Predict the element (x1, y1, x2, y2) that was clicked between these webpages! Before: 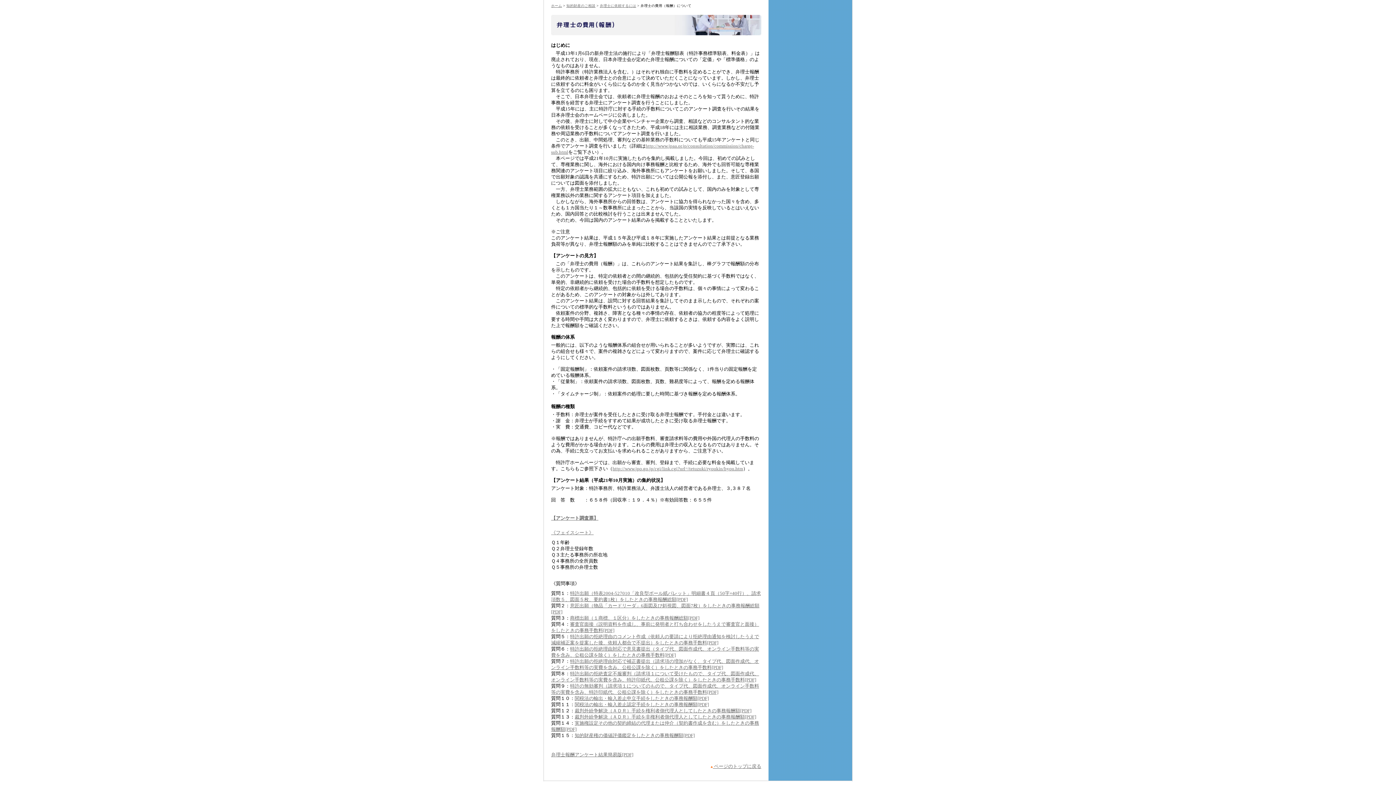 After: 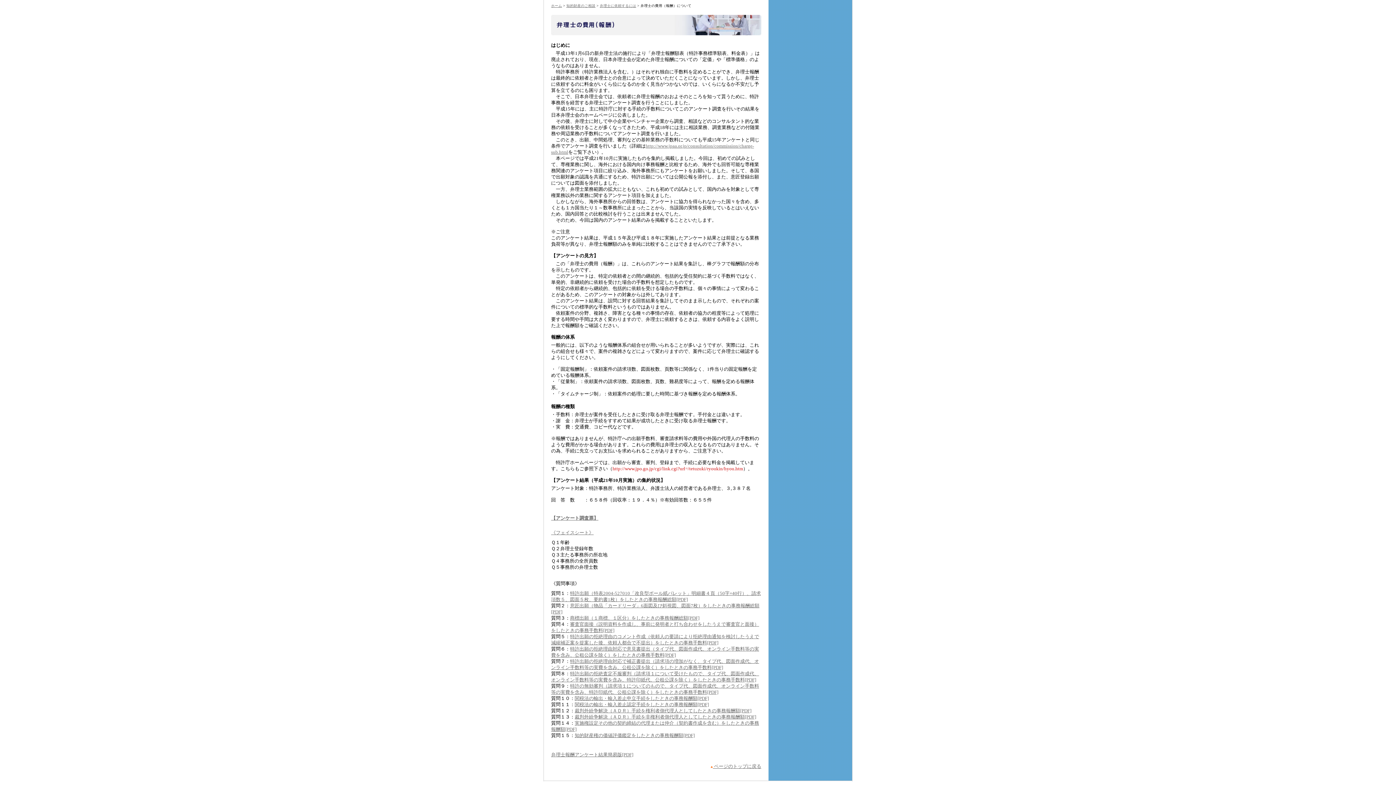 Action: bbox: (612, 466, 743, 471) label: http://www.jpo.go.jp/cgi/link.cgi?url=/tetuzuki/ryoukin/hyou.htm